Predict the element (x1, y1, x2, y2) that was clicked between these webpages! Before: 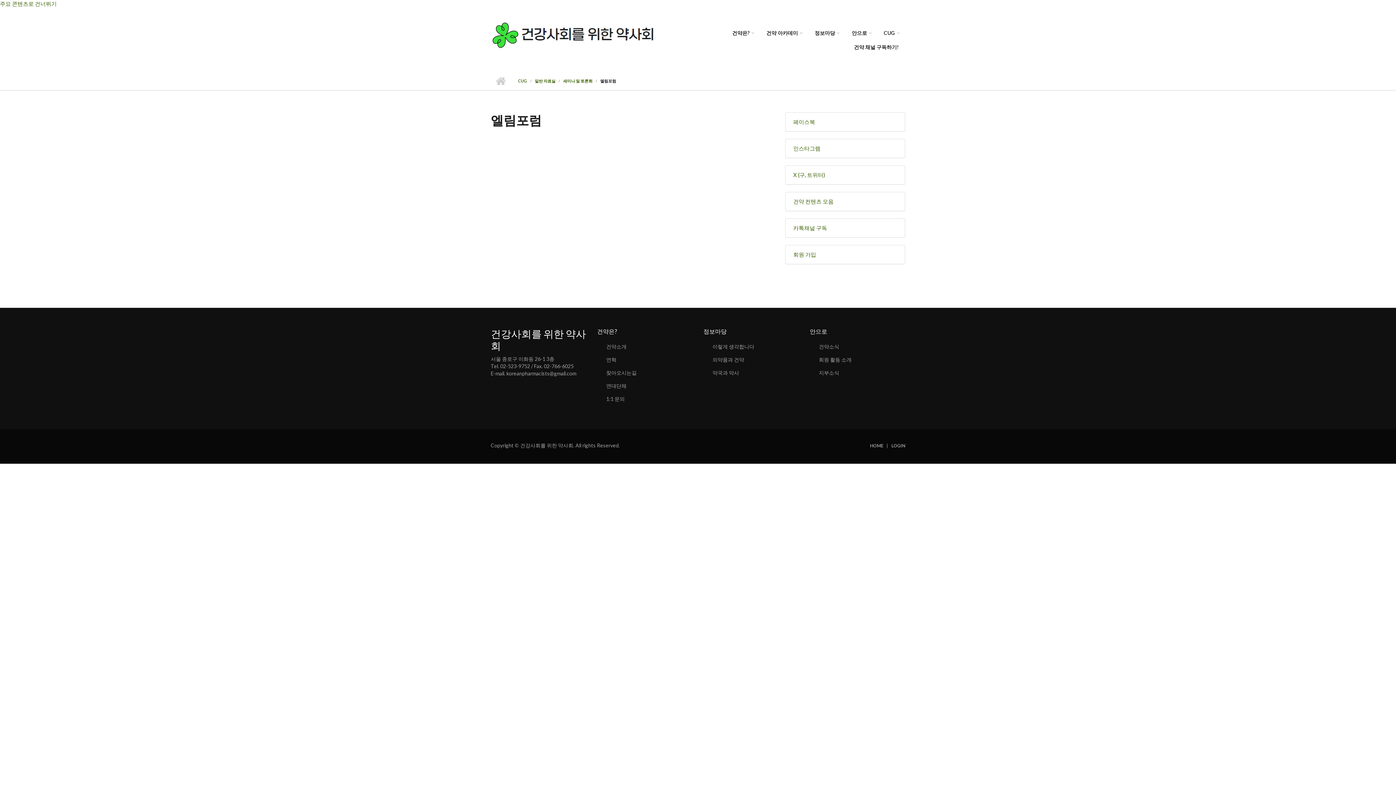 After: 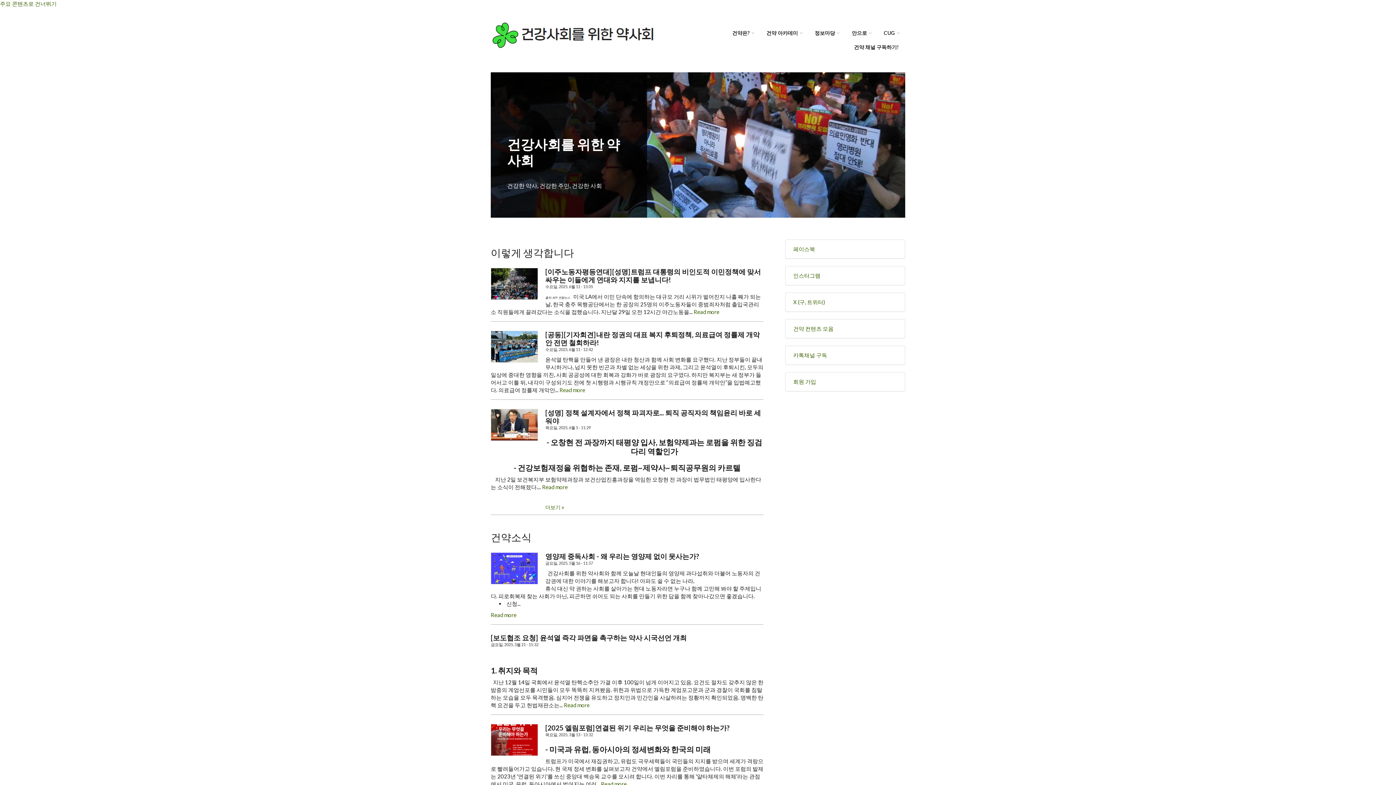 Action: label: 홈 bbox: (490, 72, 510, 90)